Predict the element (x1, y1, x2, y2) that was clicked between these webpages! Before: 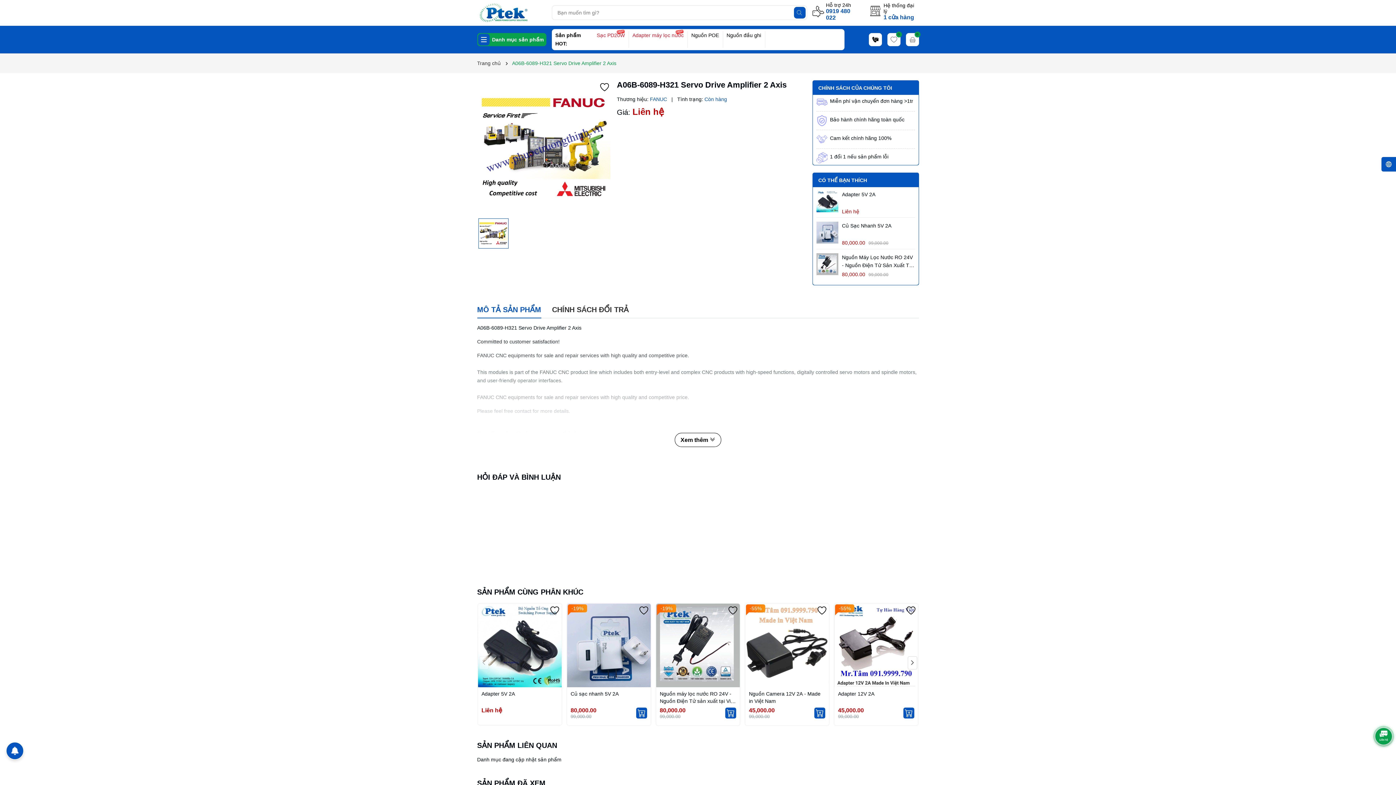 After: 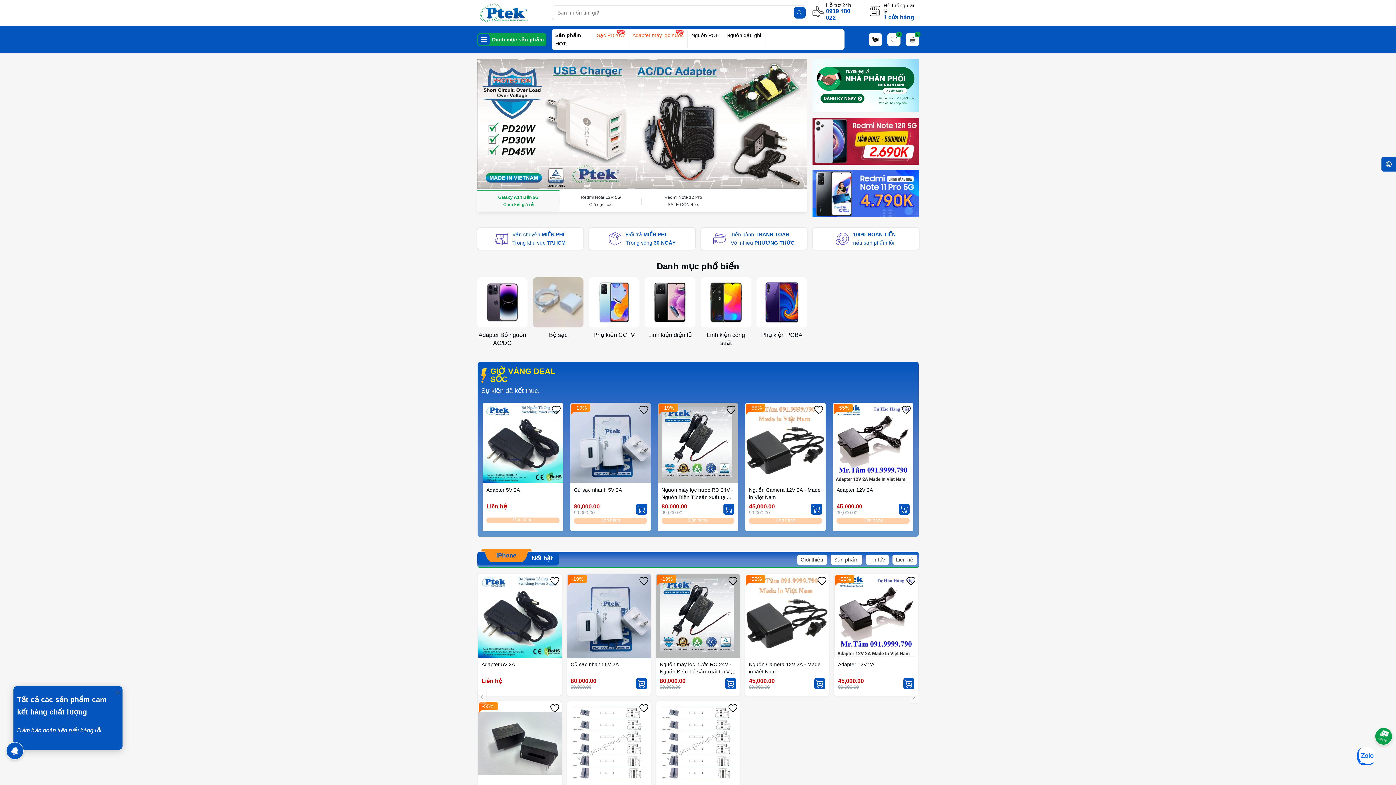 Action: bbox: (477, 741, 557, 749) label: SẢN PHẨM LIÊN QUAN